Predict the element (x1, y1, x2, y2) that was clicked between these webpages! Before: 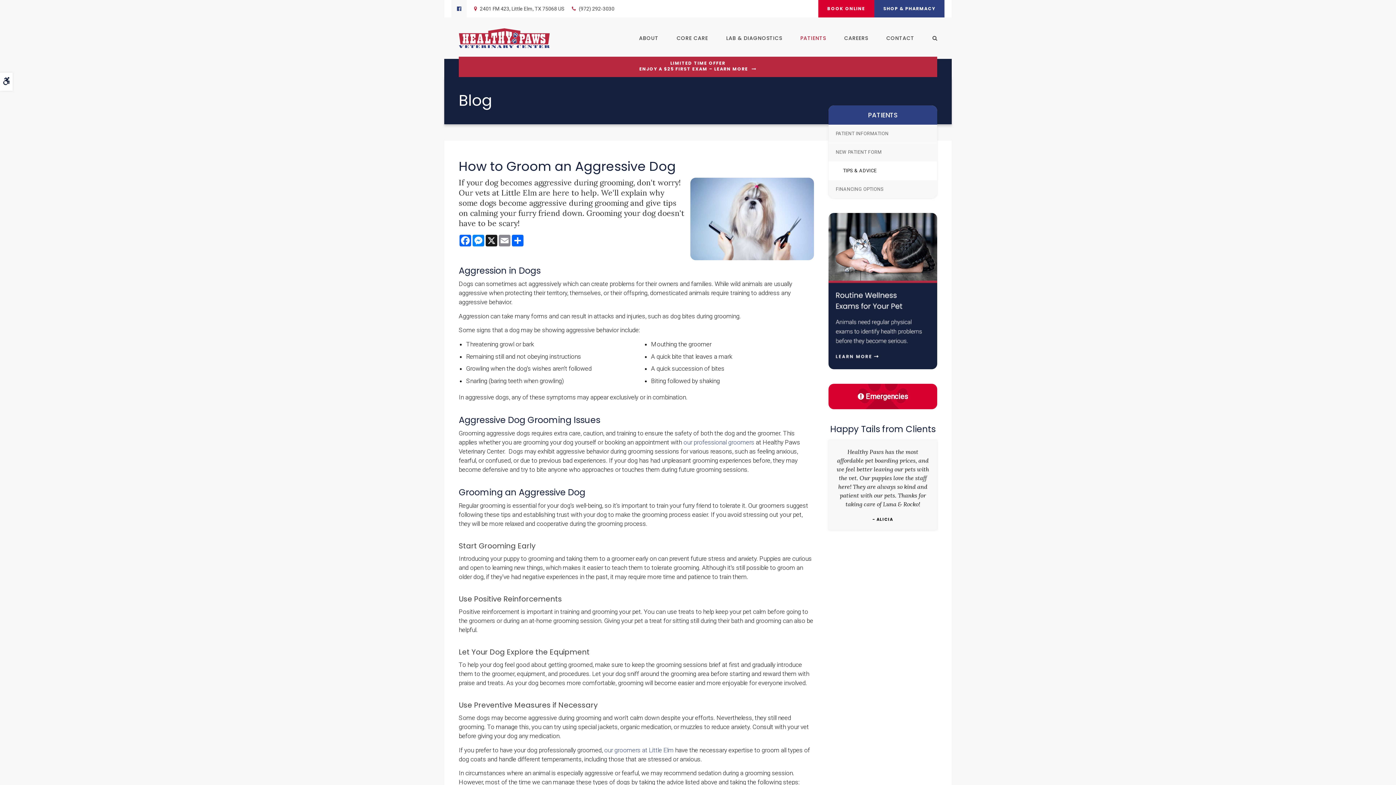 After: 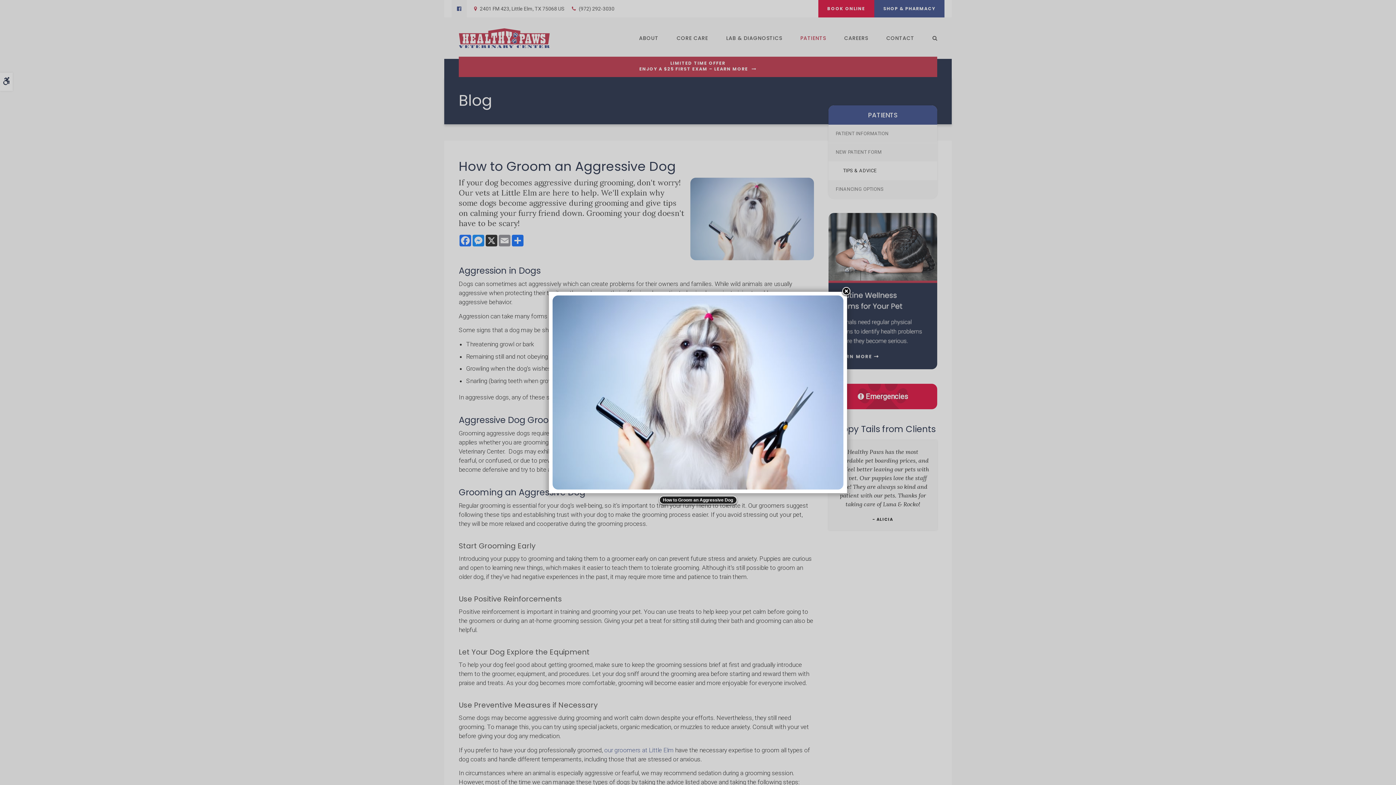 Action: bbox: (690, 177, 814, 260)